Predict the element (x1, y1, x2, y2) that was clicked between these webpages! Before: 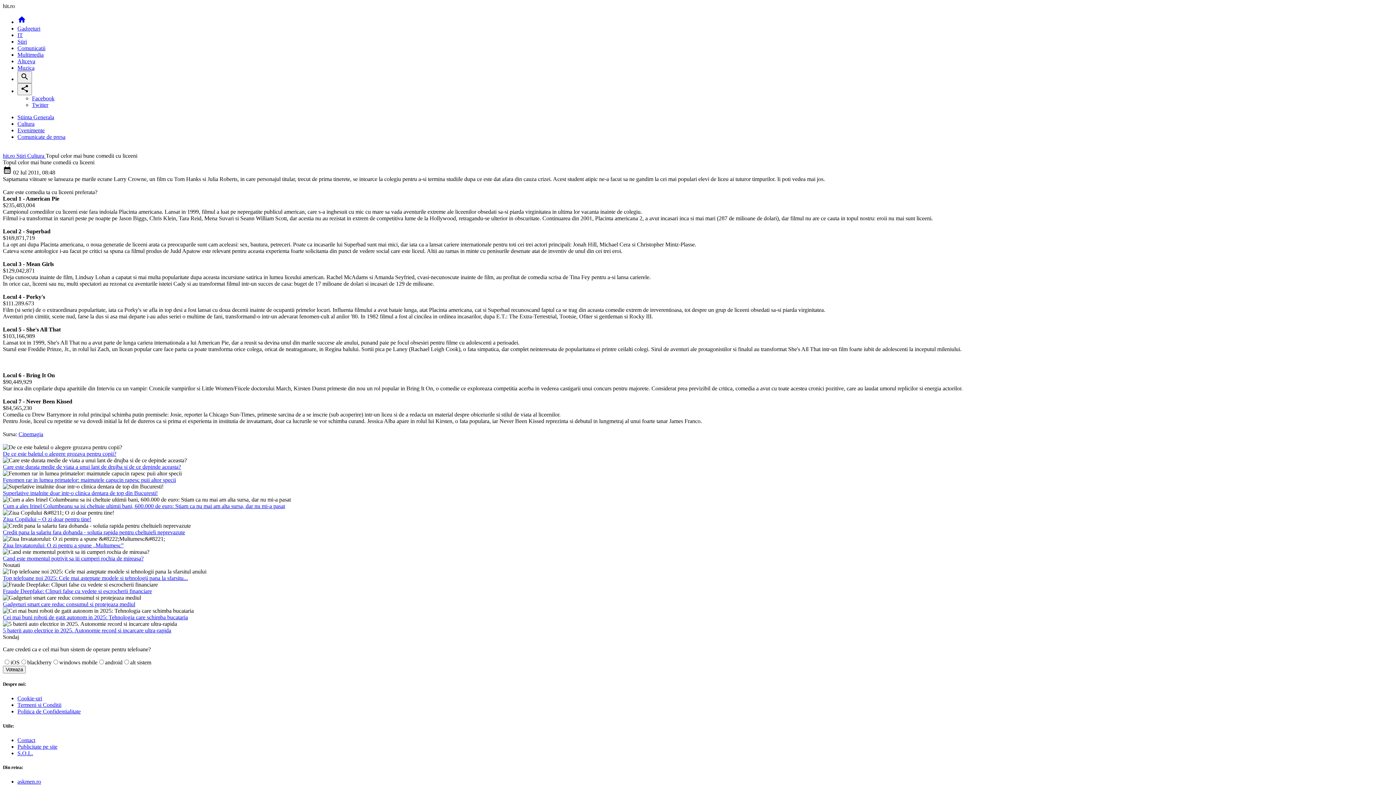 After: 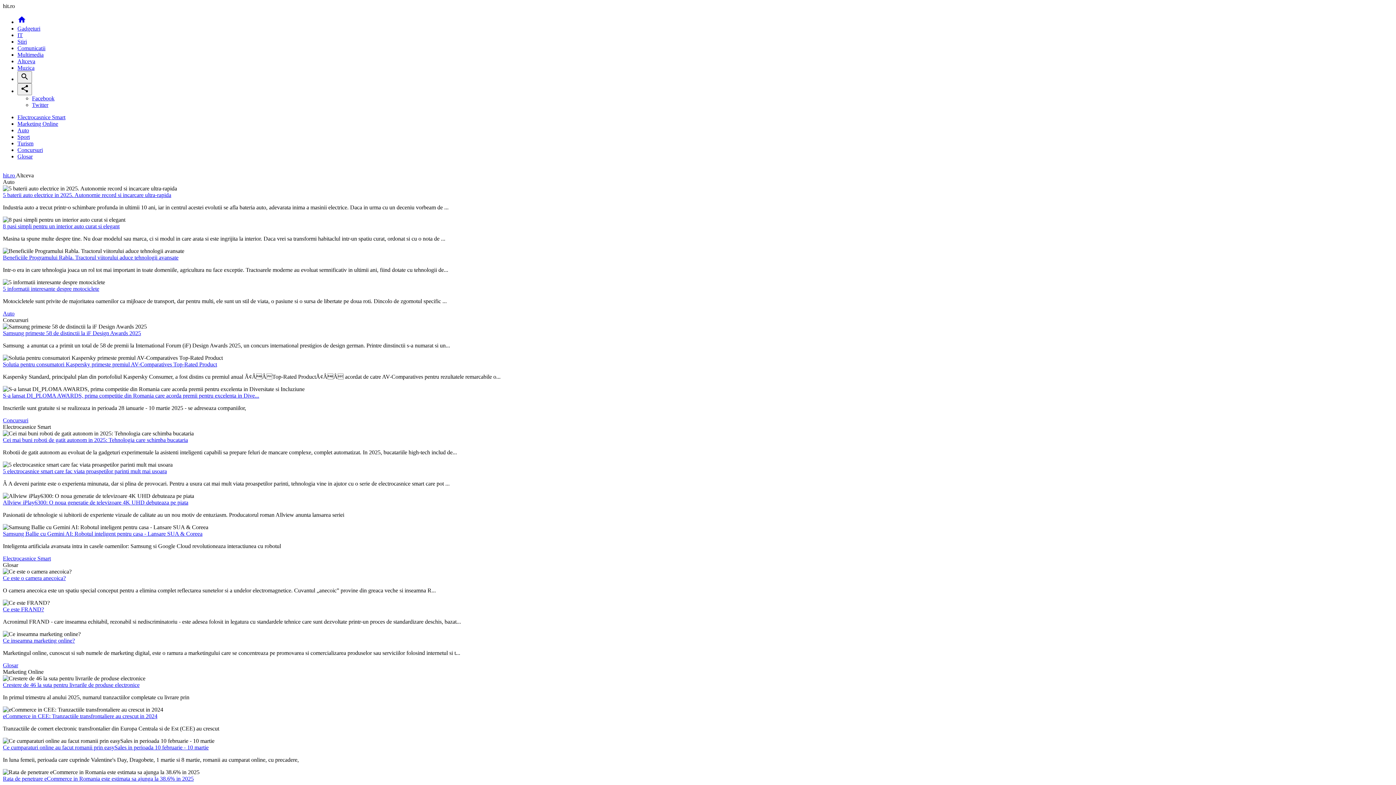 Action: bbox: (17, 58, 35, 64) label: Altceva